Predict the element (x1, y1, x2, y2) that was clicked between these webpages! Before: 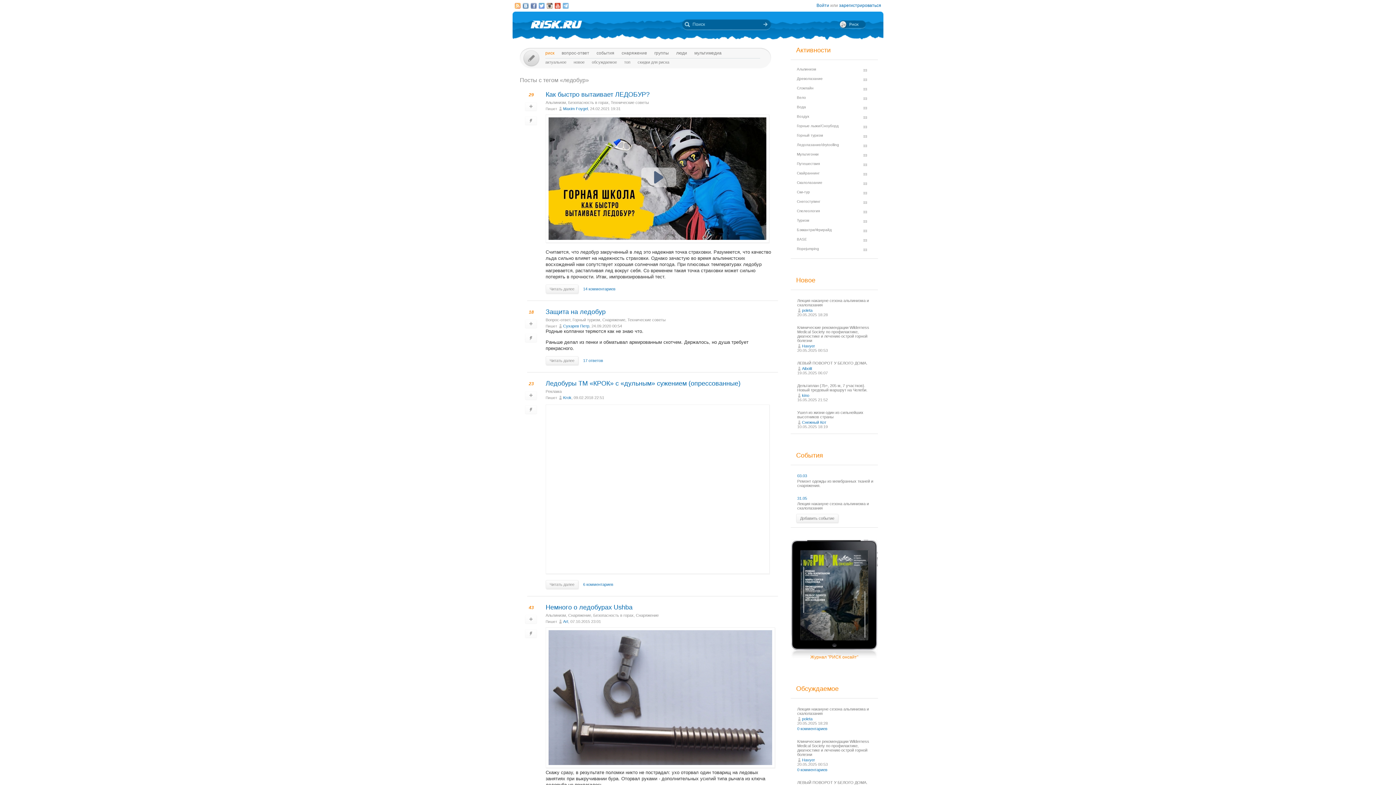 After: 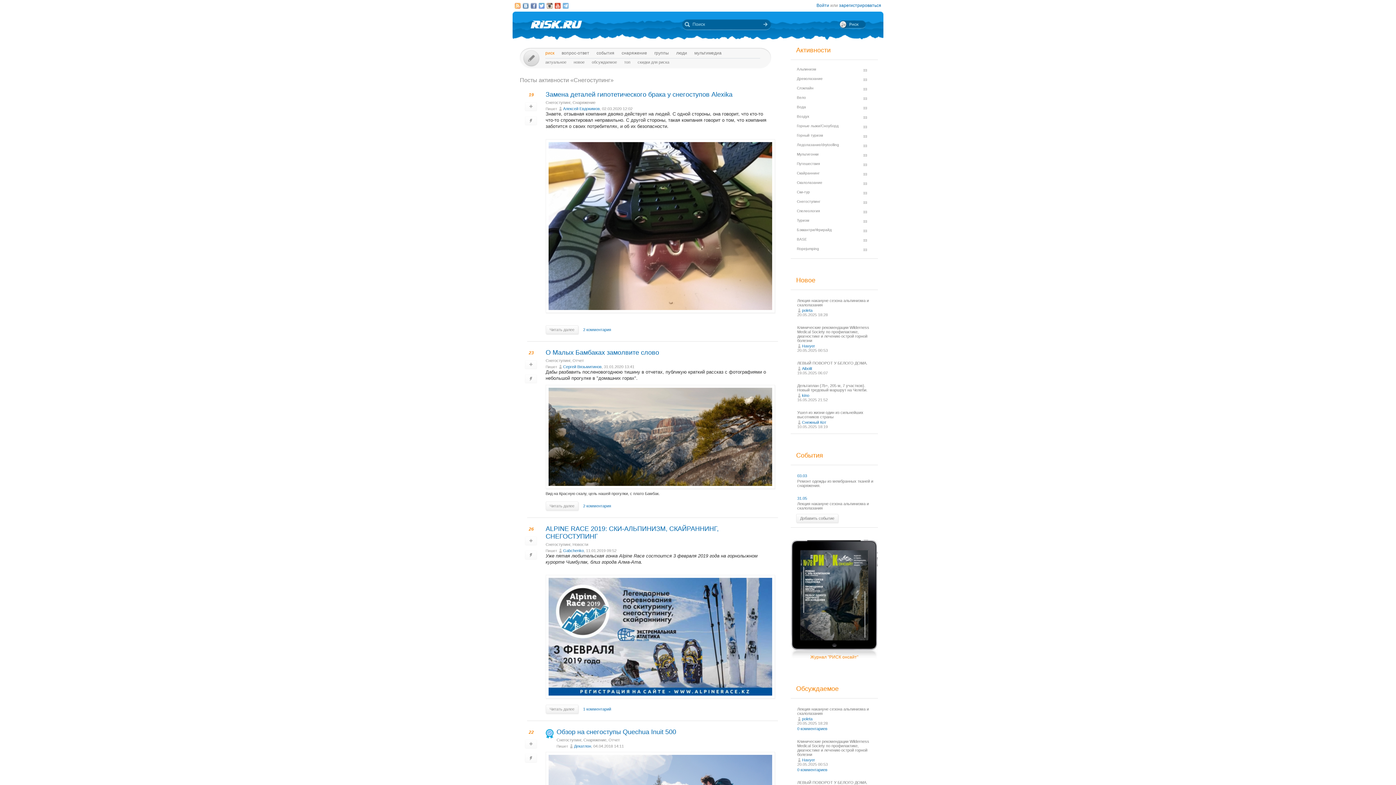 Action: bbox: (797, 199, 820, 203) label: Снегоступинг